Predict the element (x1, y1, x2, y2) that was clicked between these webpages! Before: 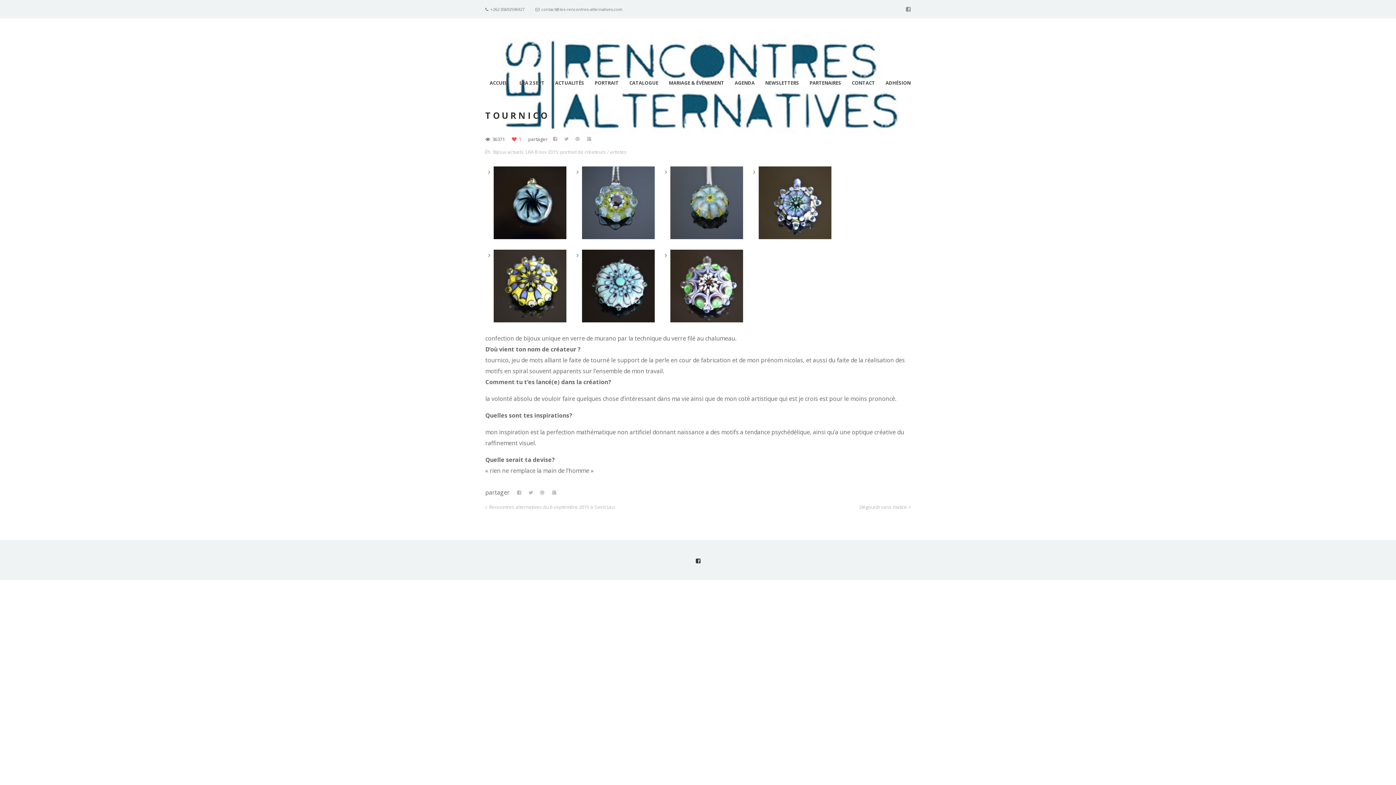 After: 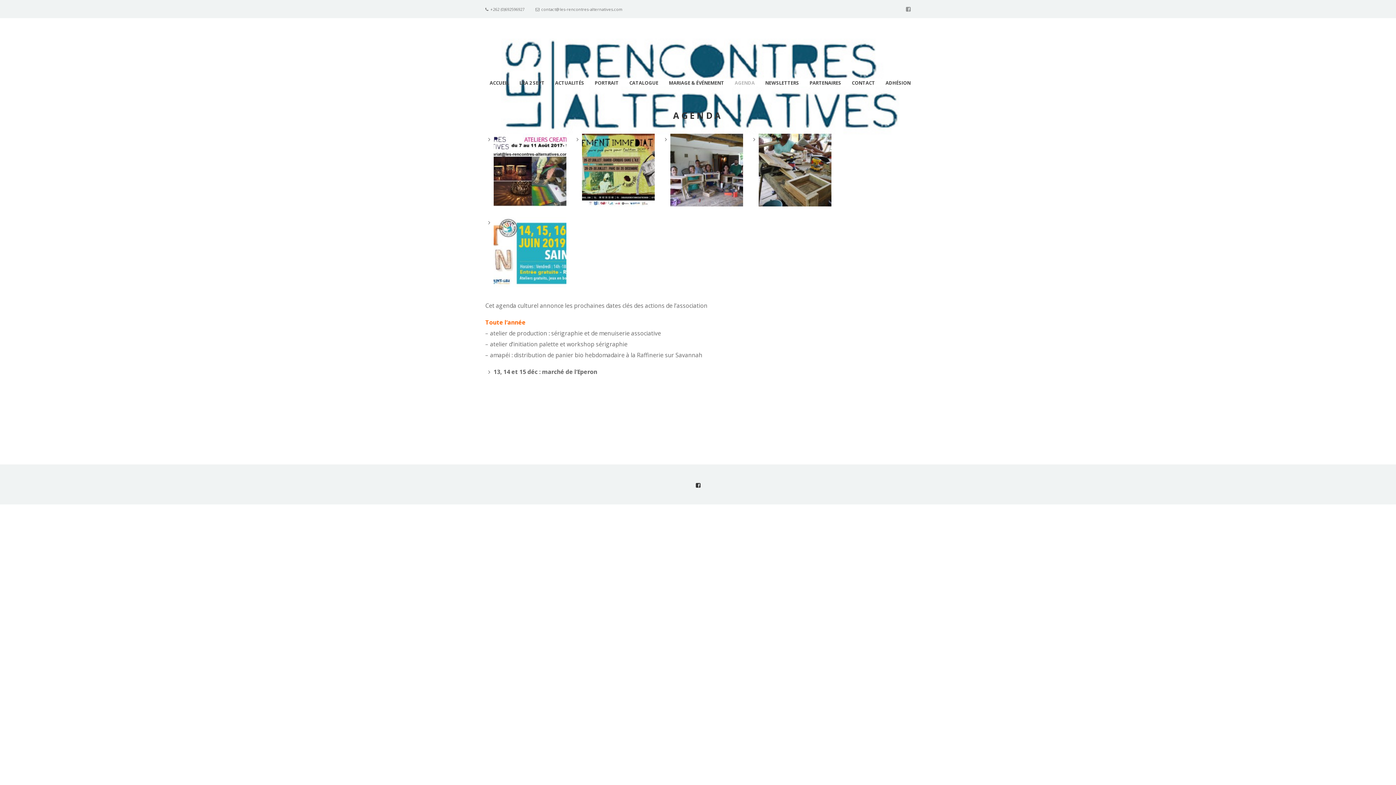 Action: bbox: (734, 79, 754, 86) label: AGENDA